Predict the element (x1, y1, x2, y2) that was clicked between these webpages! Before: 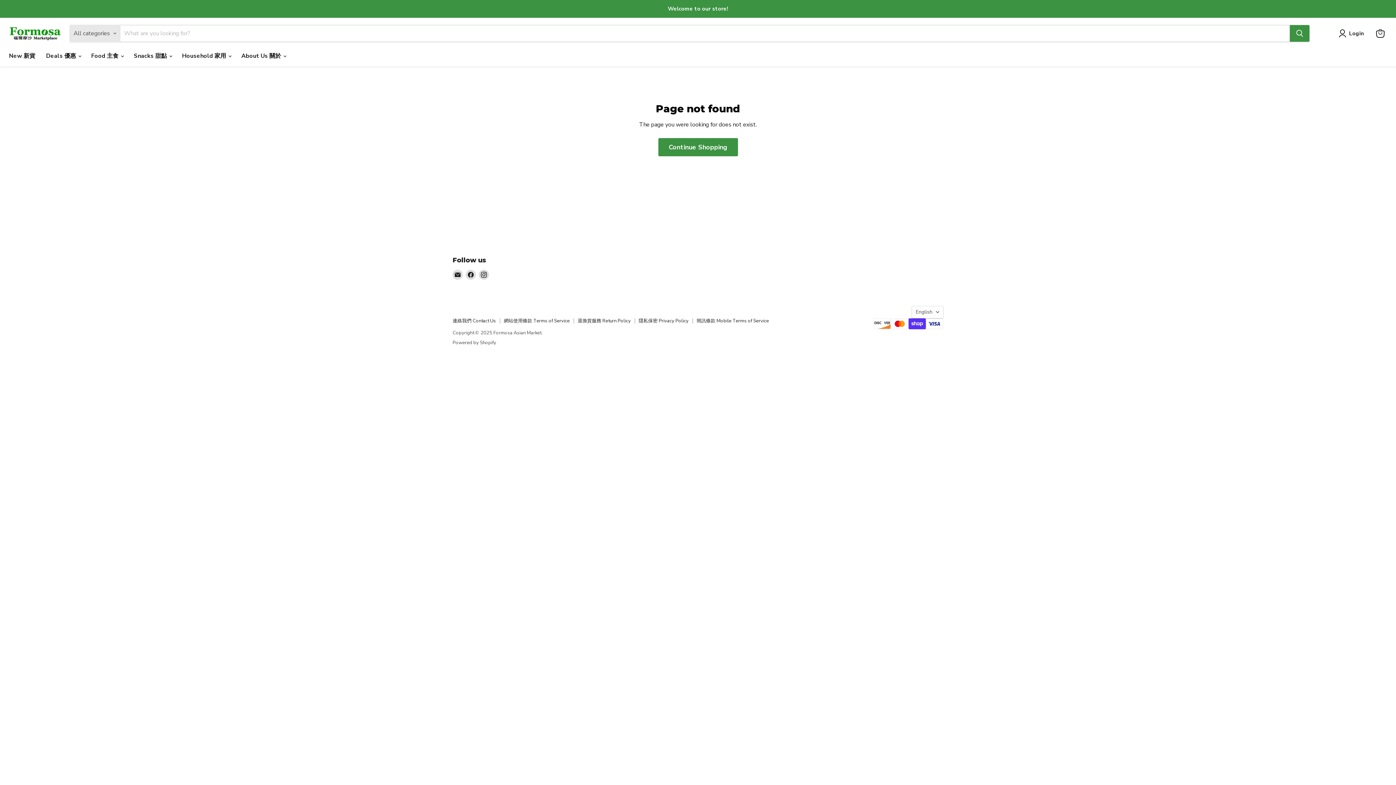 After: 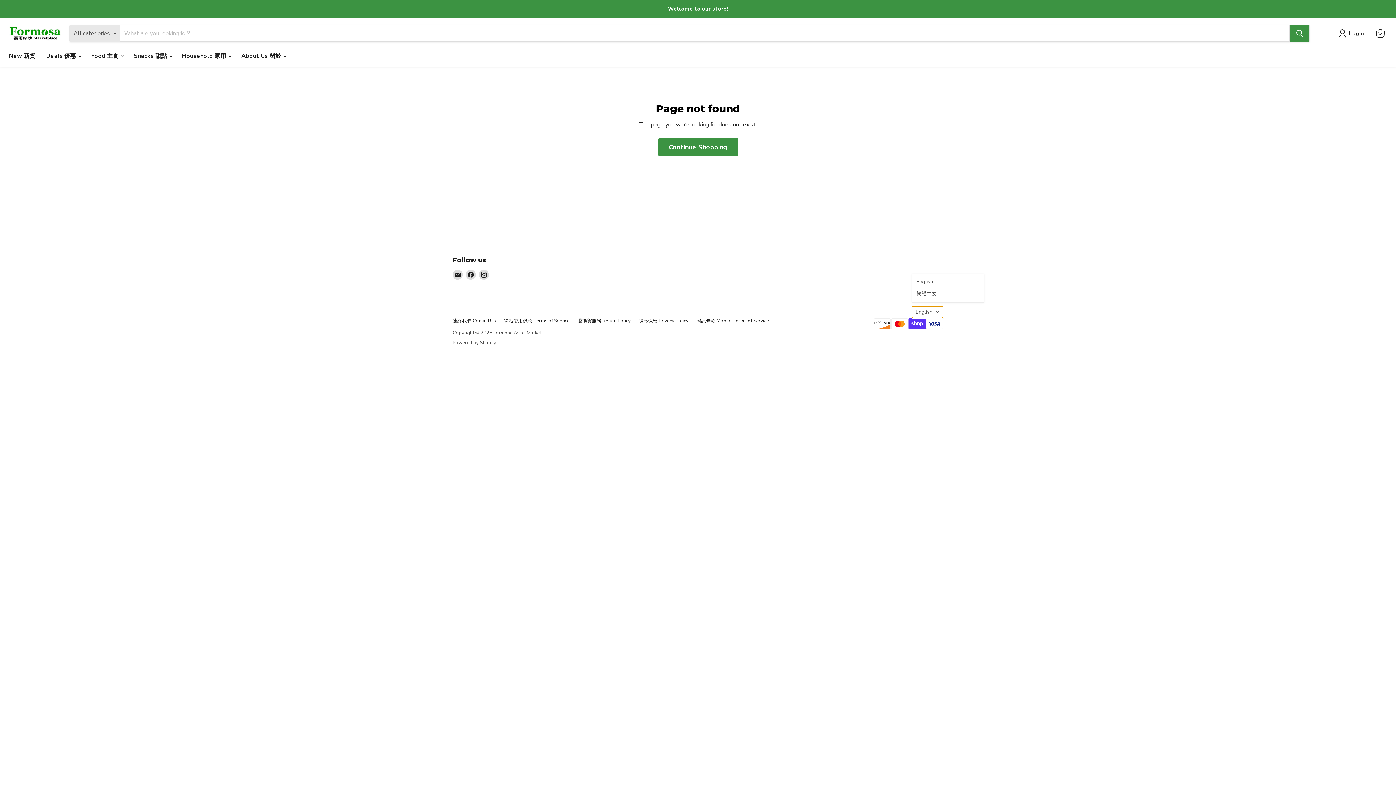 Action: label: English bbox: (912, 306, 943, 318)